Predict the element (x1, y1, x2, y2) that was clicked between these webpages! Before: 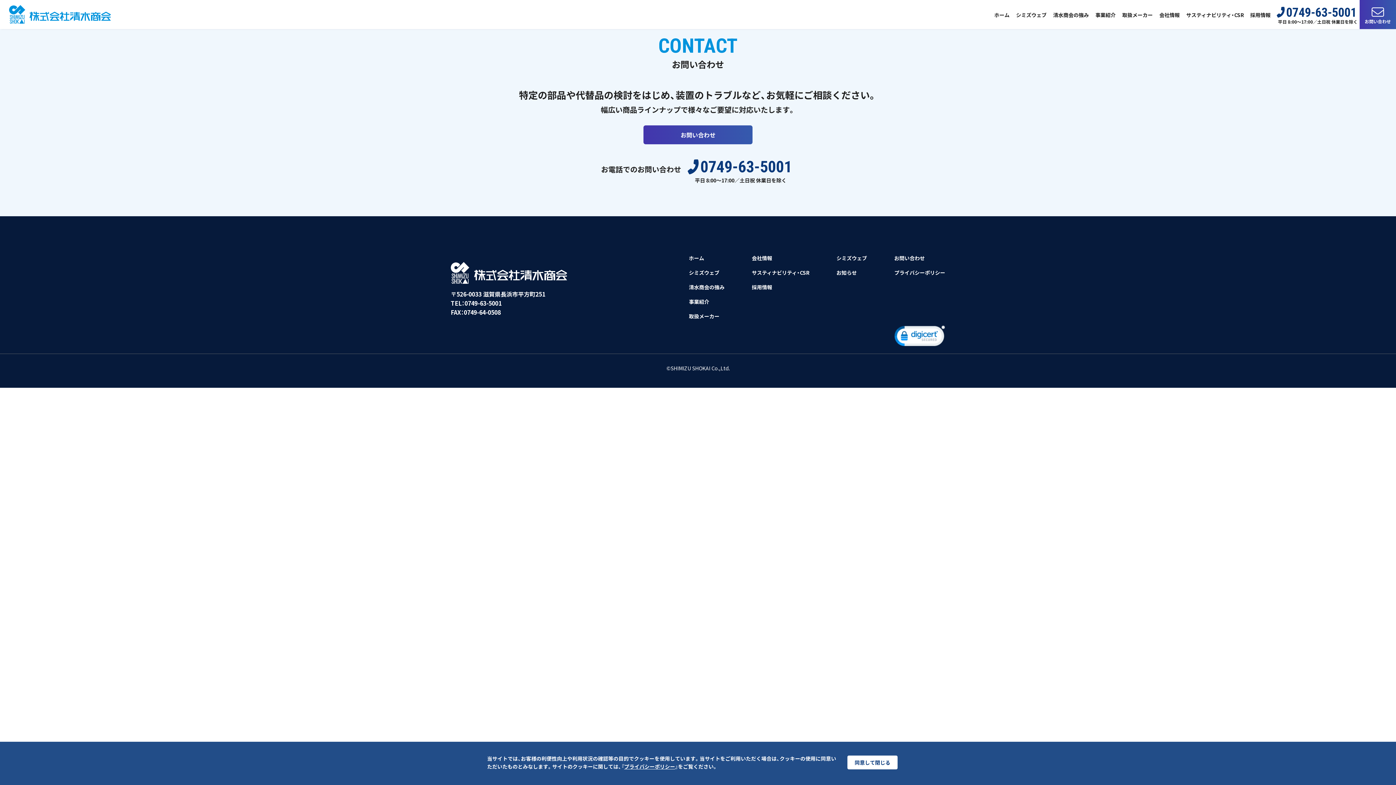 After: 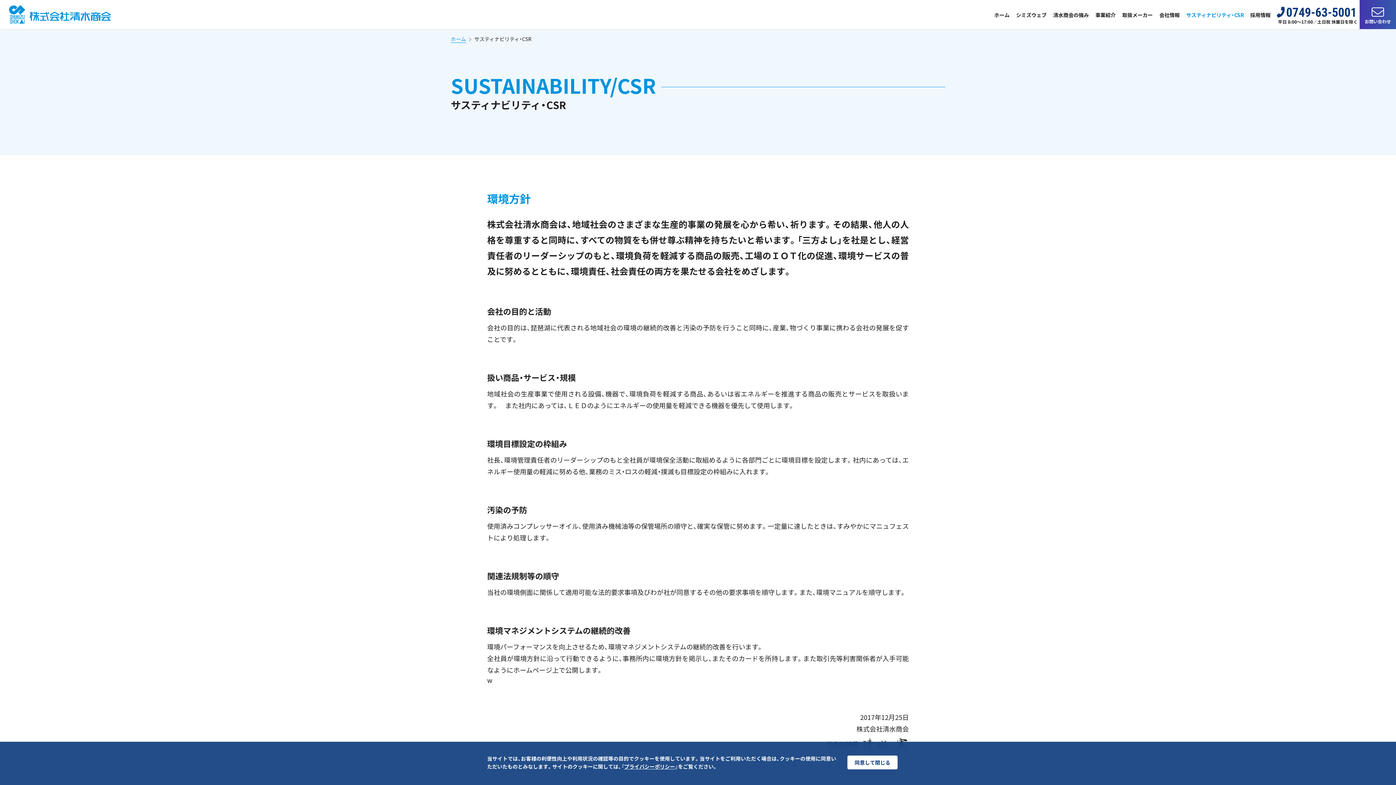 Action: bbox: (1186, 11, 1244, 18) label: サスティナビリティ・CSR